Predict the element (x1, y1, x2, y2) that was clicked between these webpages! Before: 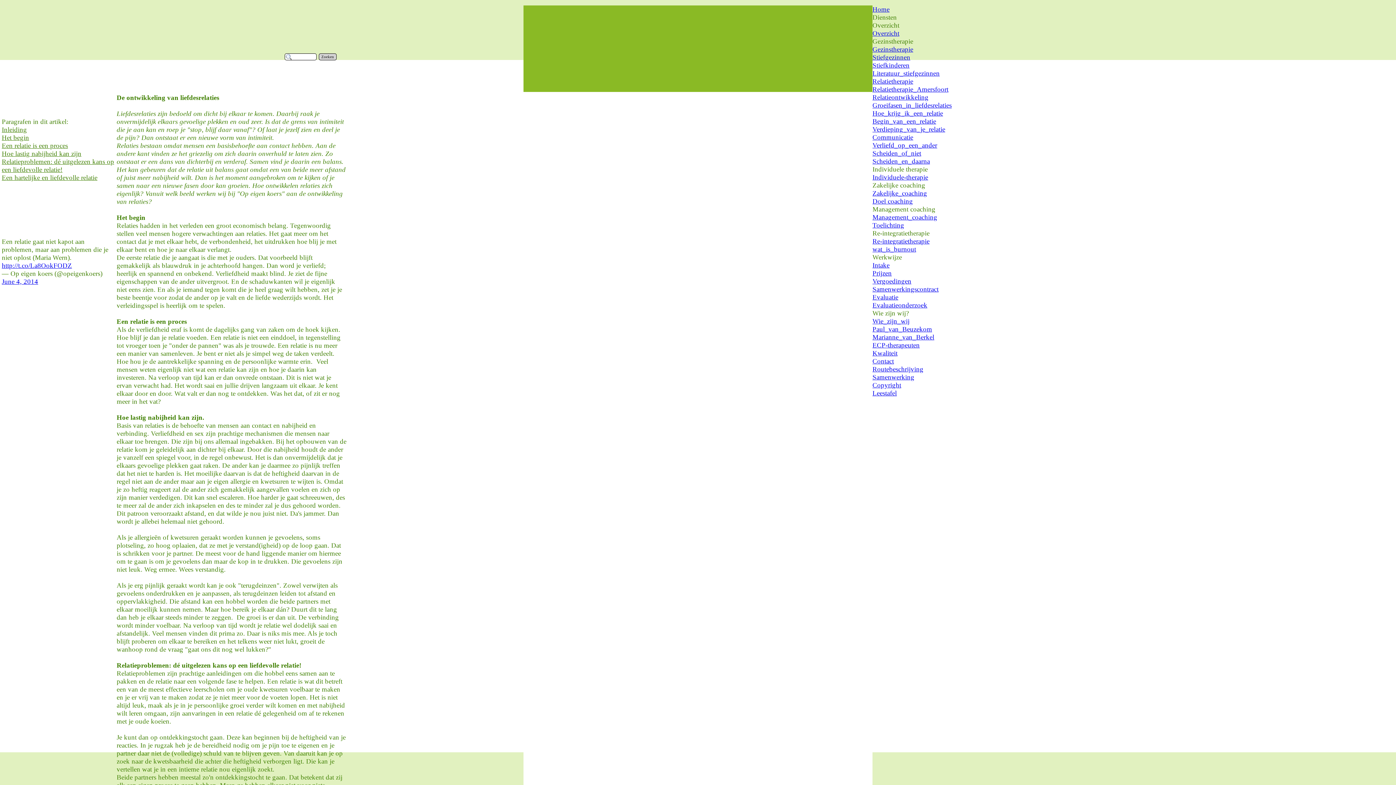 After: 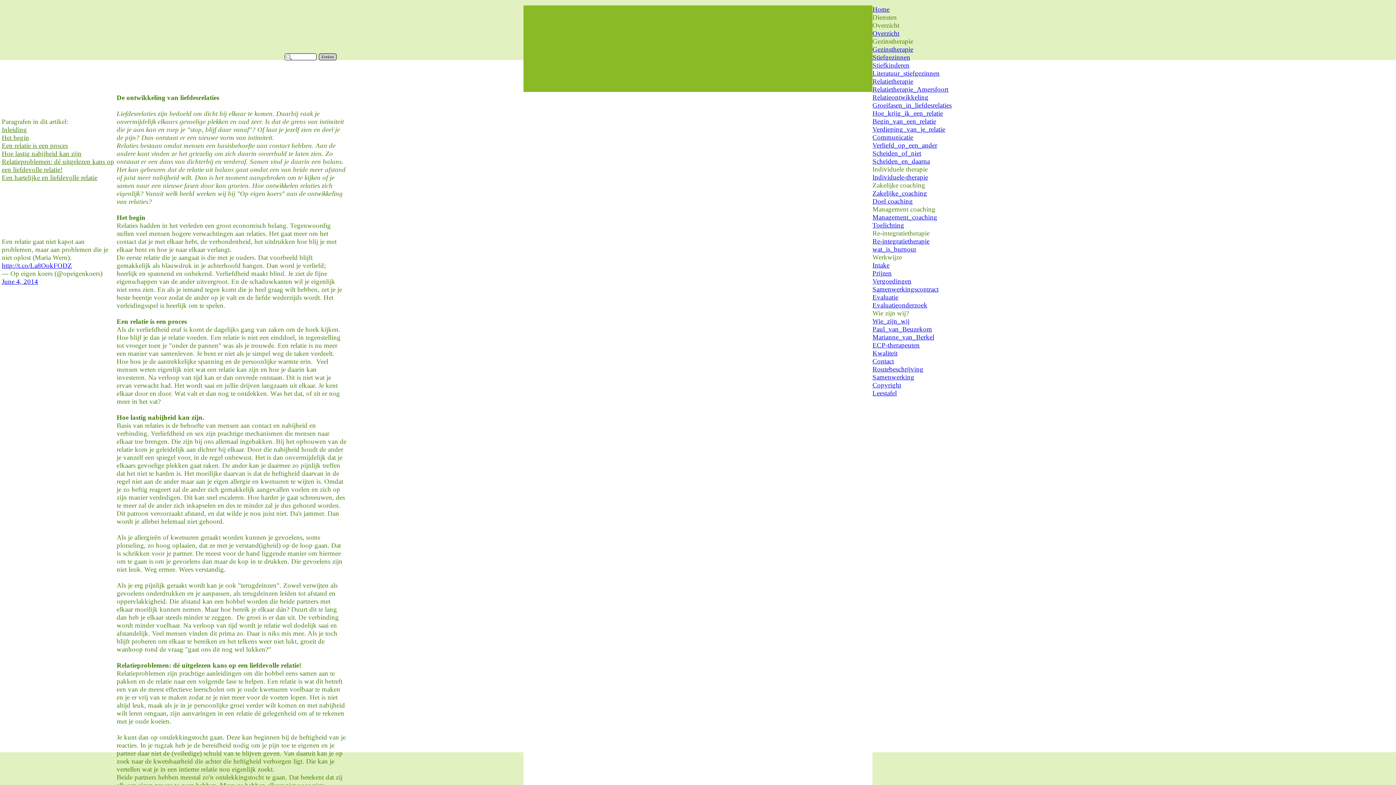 Action: bbox: (116, 93, 346, 101) label: De ontwikkeling van liefdesrelaties